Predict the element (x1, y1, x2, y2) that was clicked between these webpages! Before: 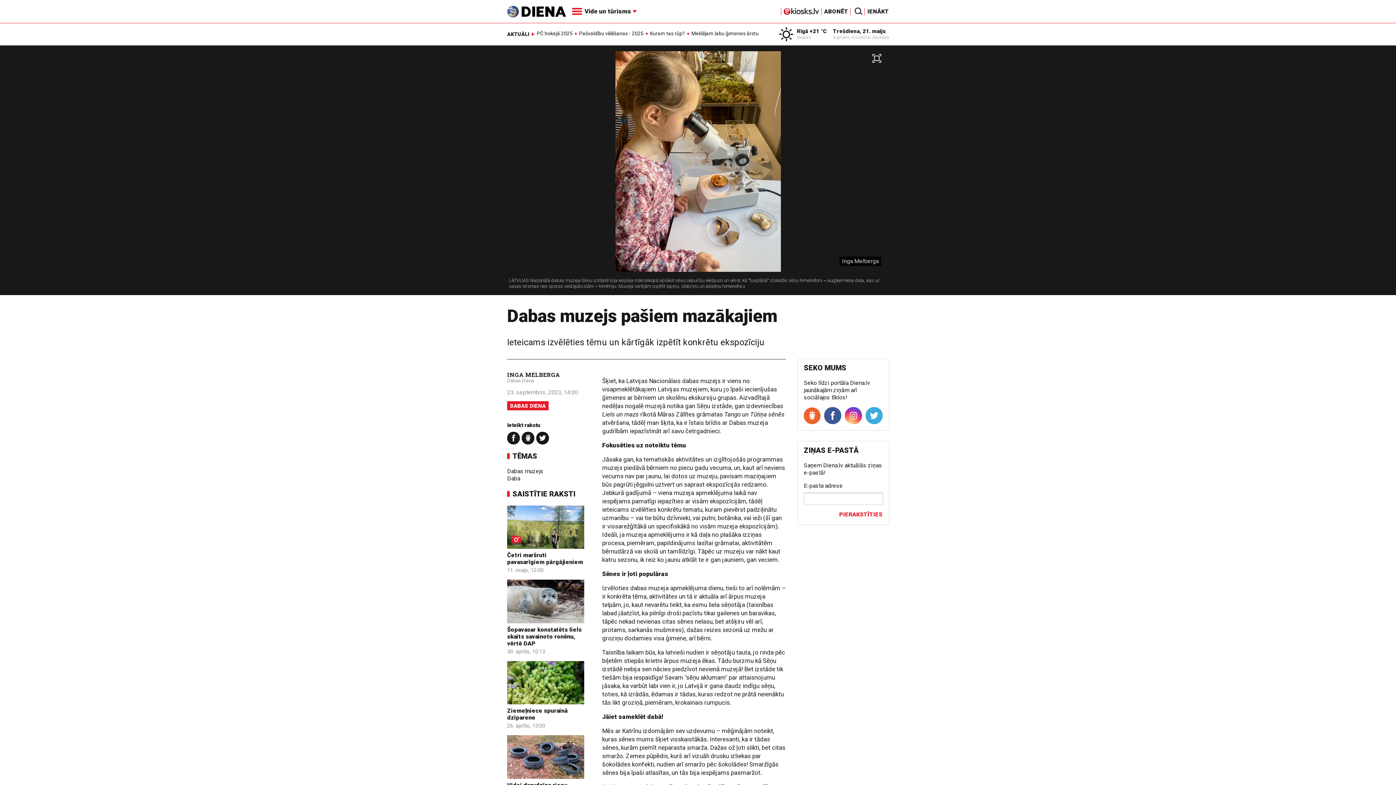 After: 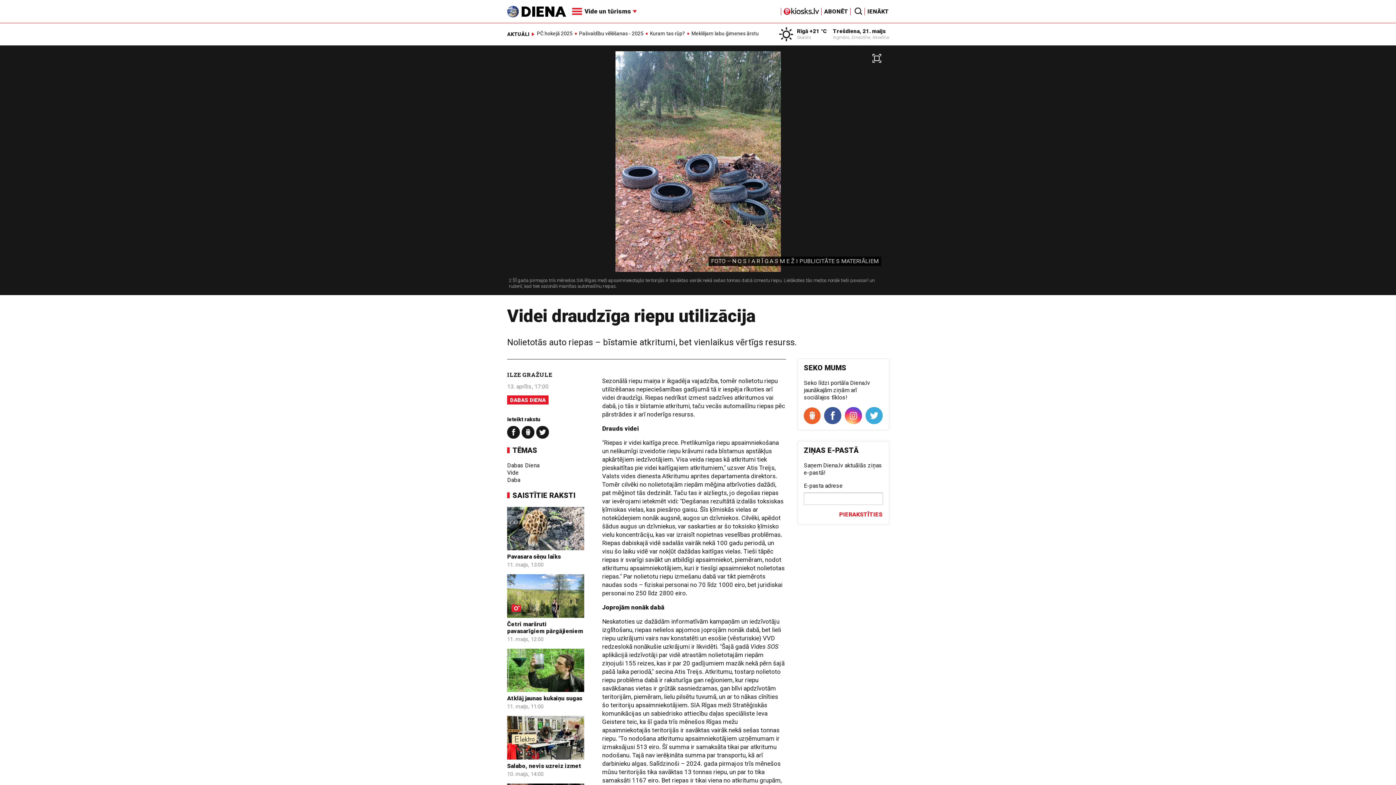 Action: bbox: (507, 735, 584, 779)